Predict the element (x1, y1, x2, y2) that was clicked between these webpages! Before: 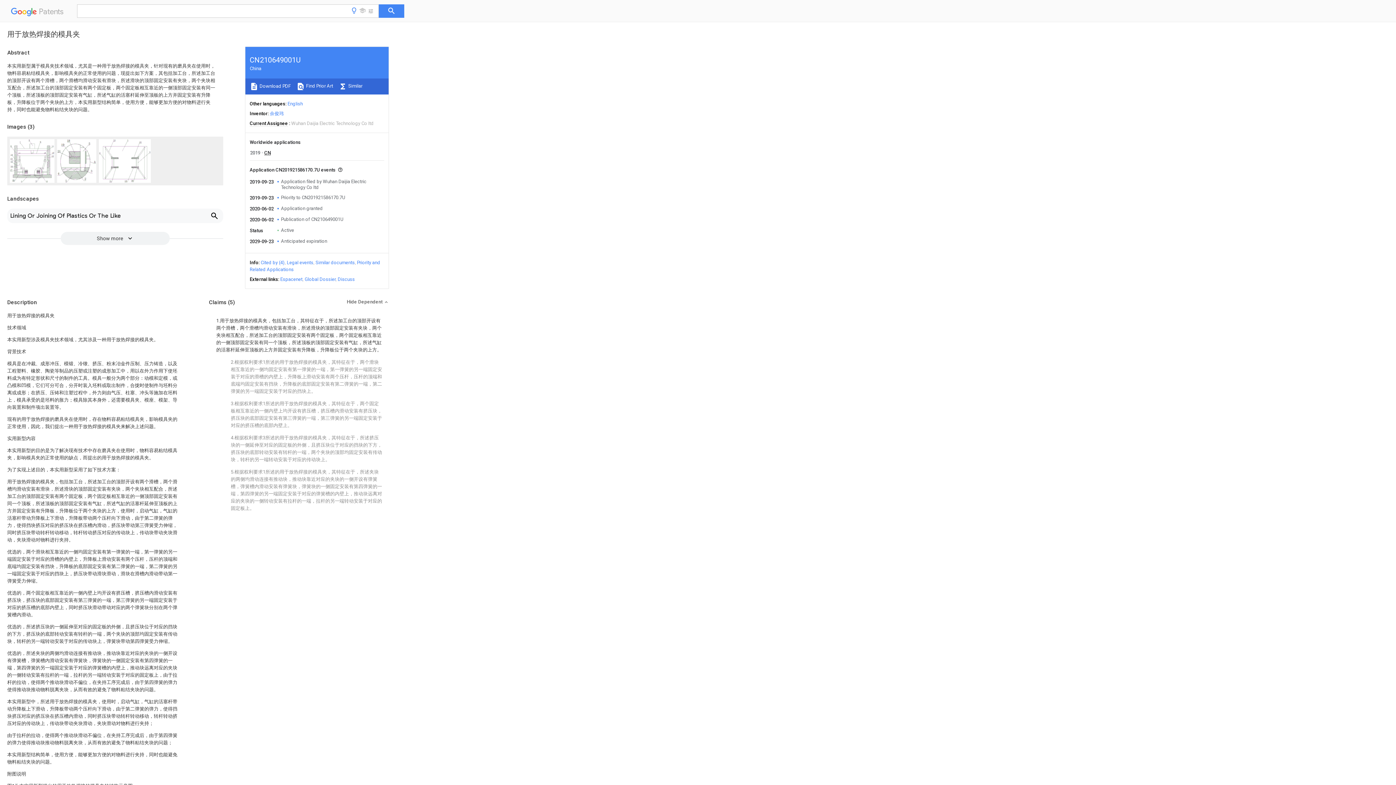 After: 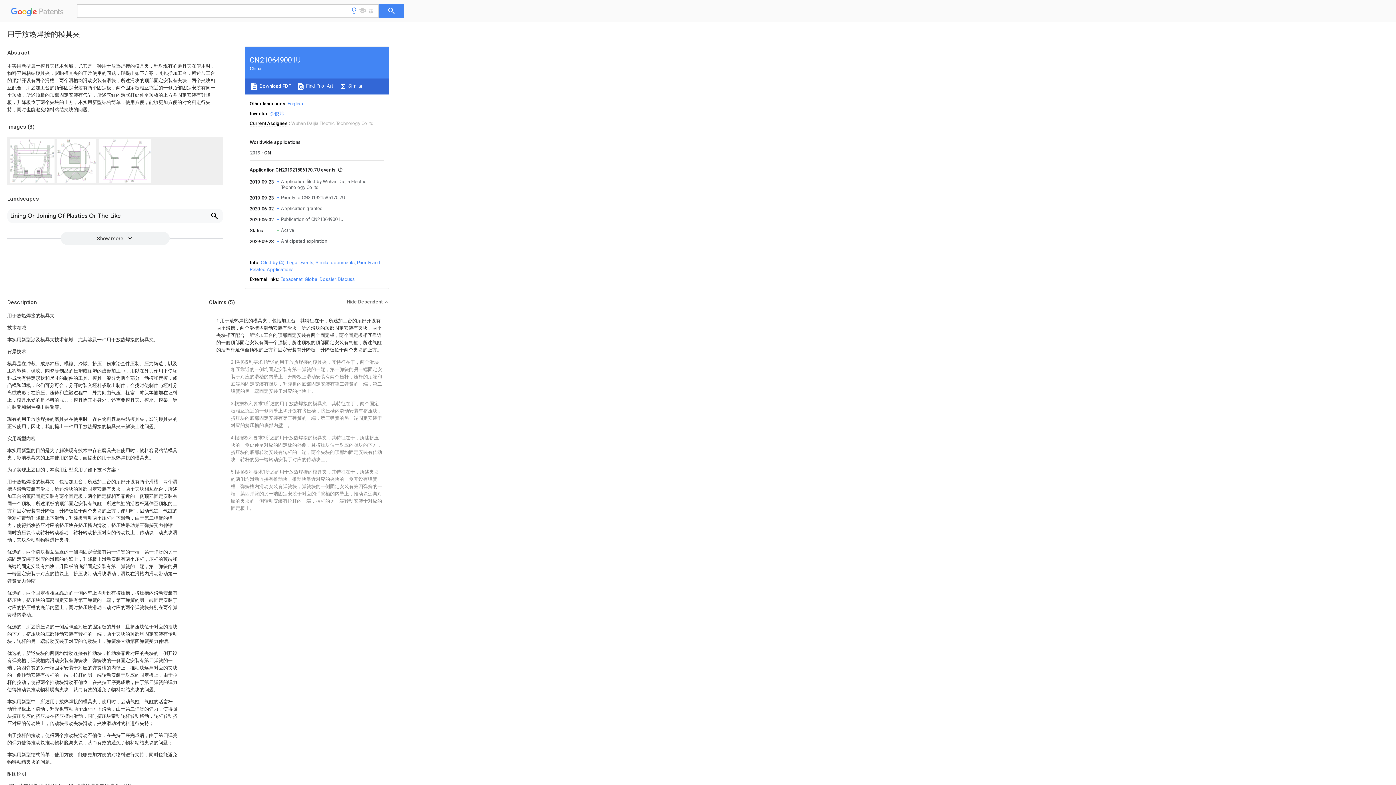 Action: bbox: (249, 82, 290, 90) label:  Download PDF